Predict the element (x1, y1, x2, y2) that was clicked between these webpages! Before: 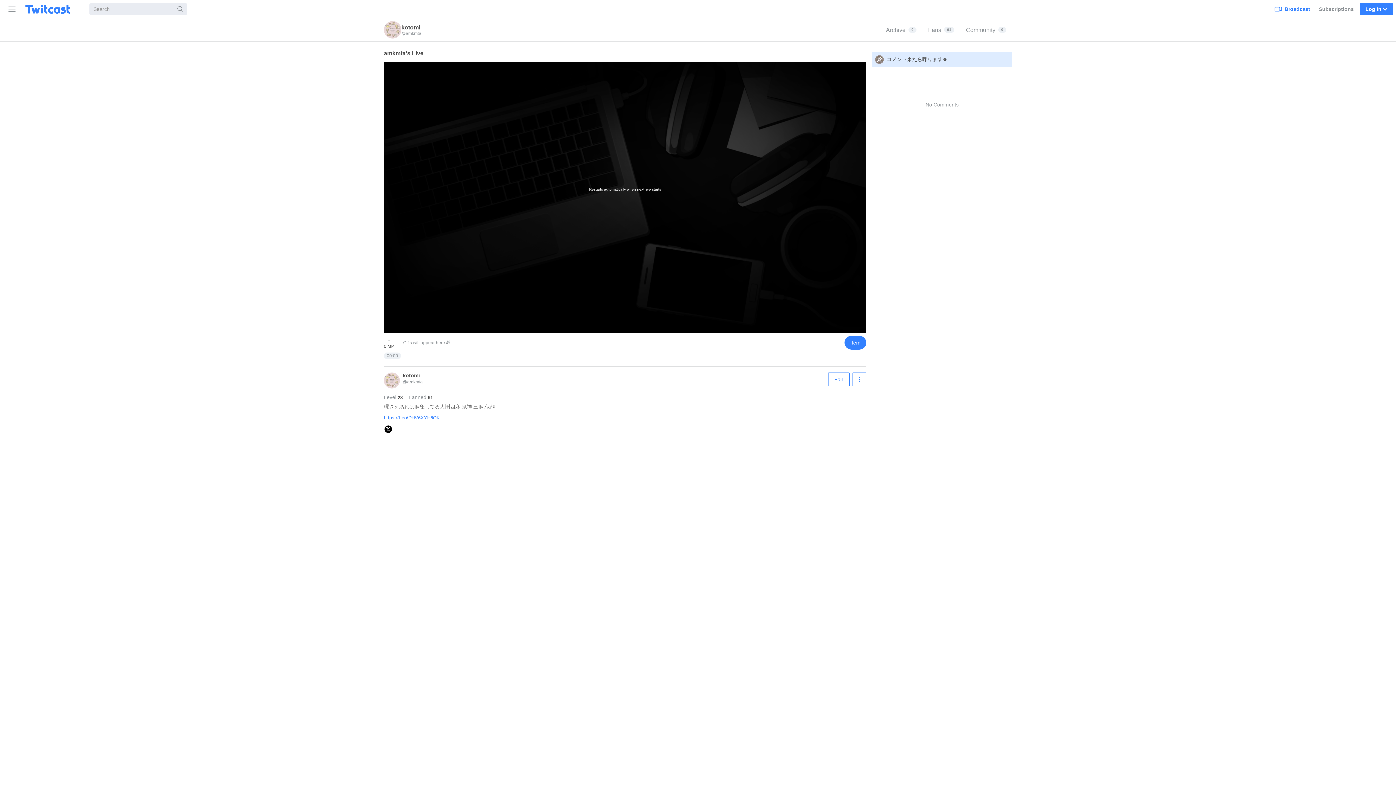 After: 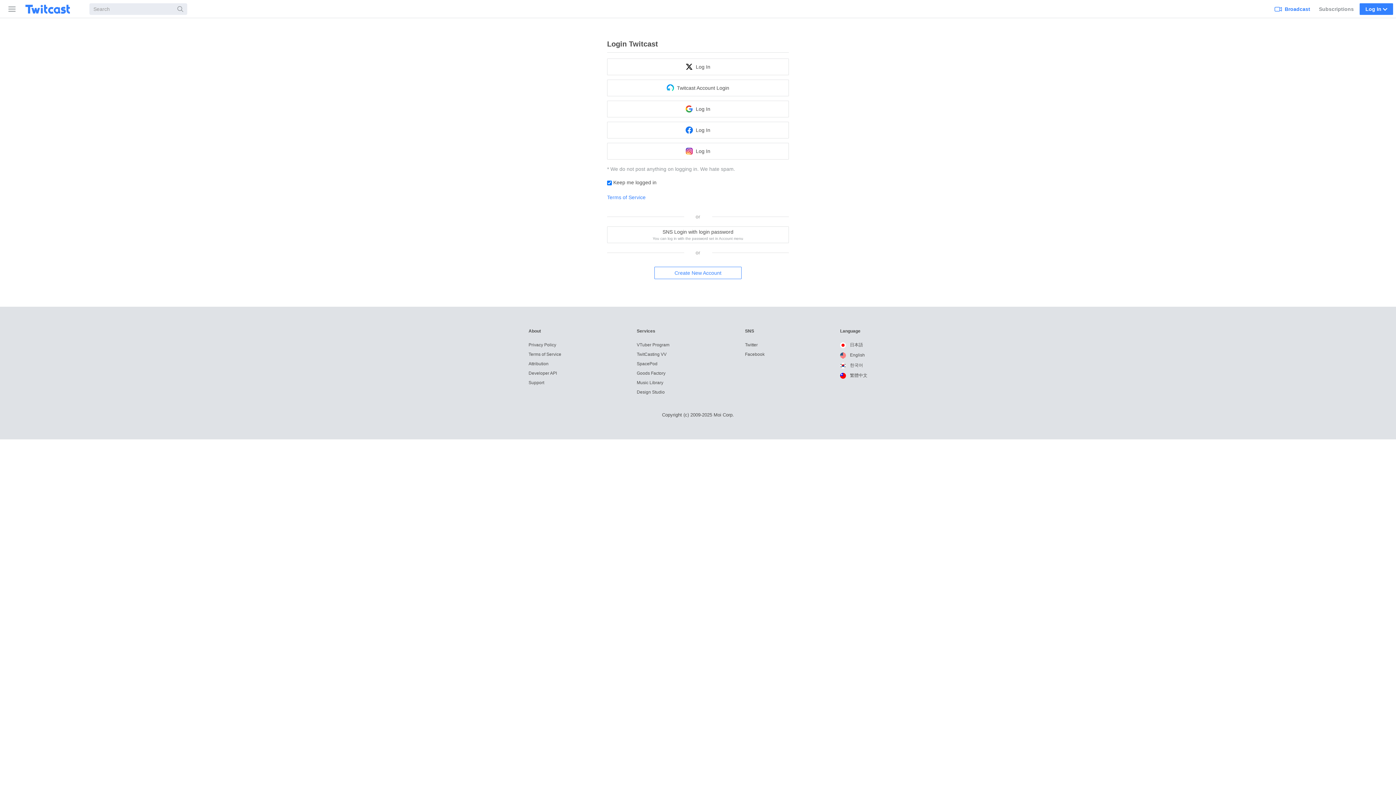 Action: label: Fan bbox: (828, 372, 849, 386)